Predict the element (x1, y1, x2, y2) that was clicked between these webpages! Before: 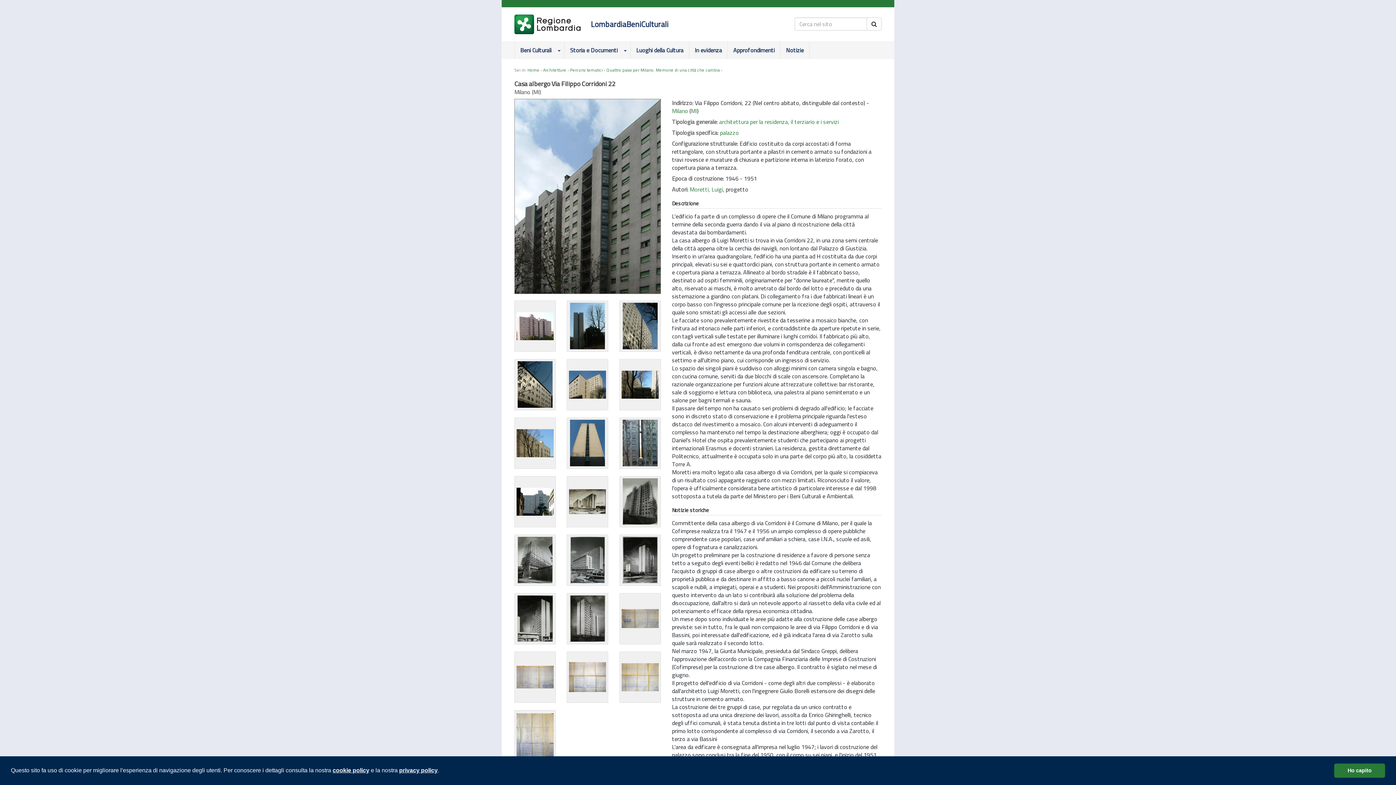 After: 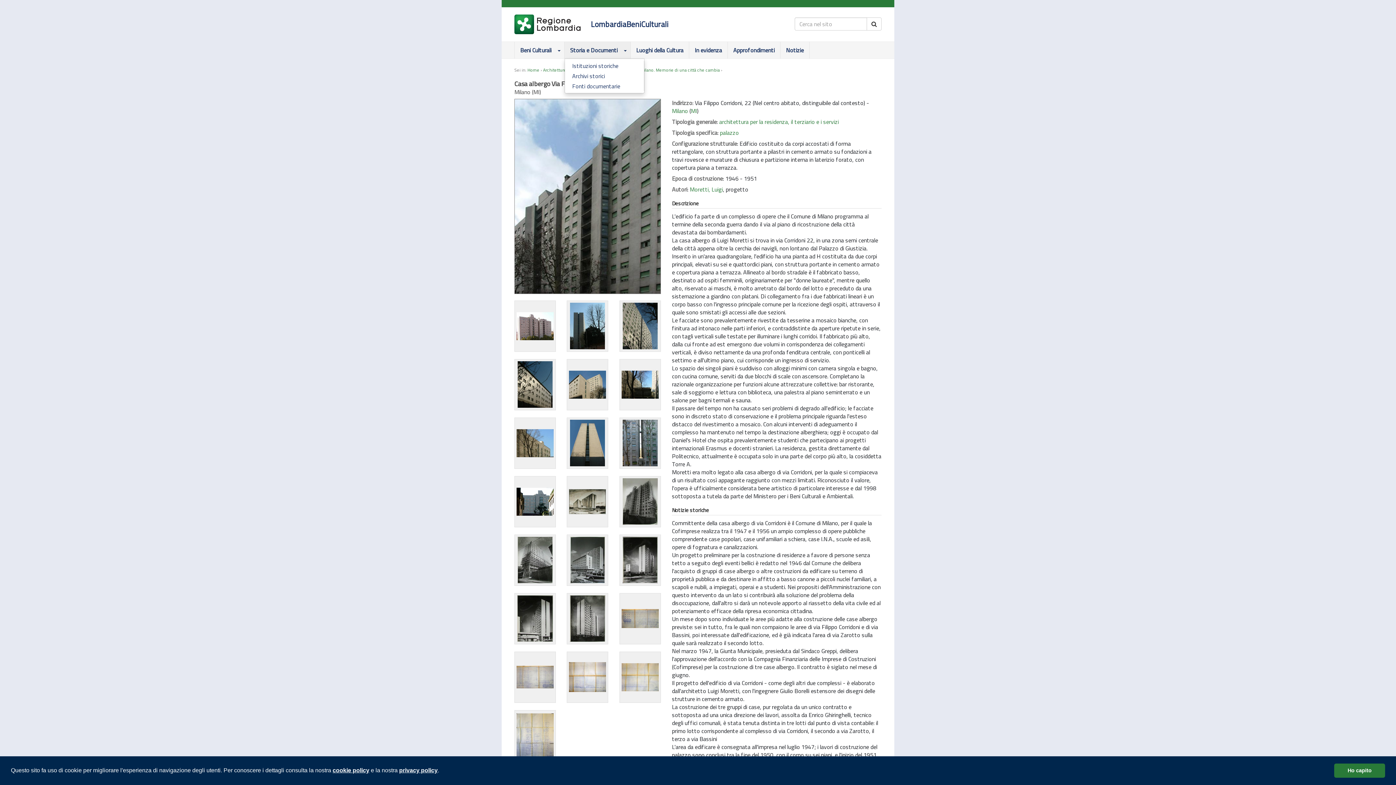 Action: bbox: (619, 41, 630, 58)